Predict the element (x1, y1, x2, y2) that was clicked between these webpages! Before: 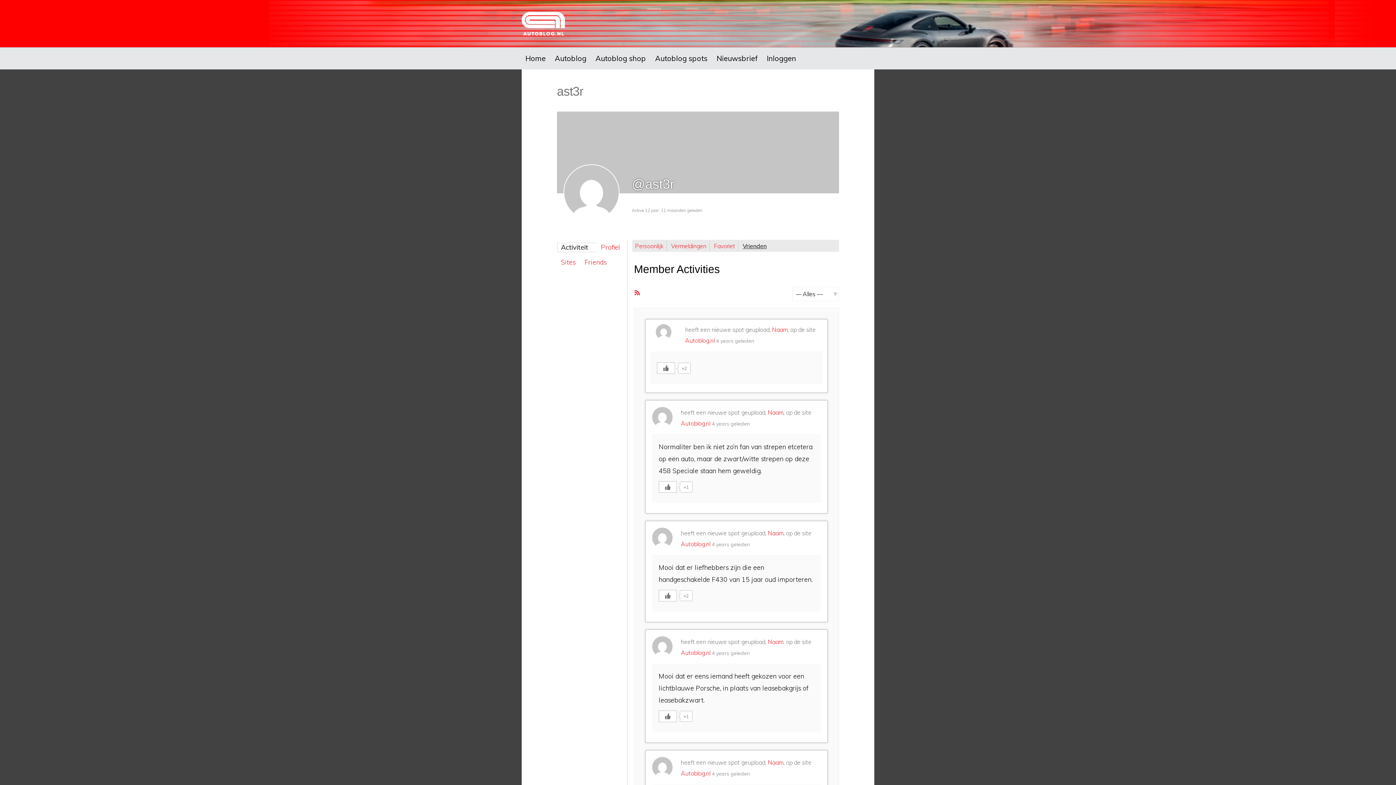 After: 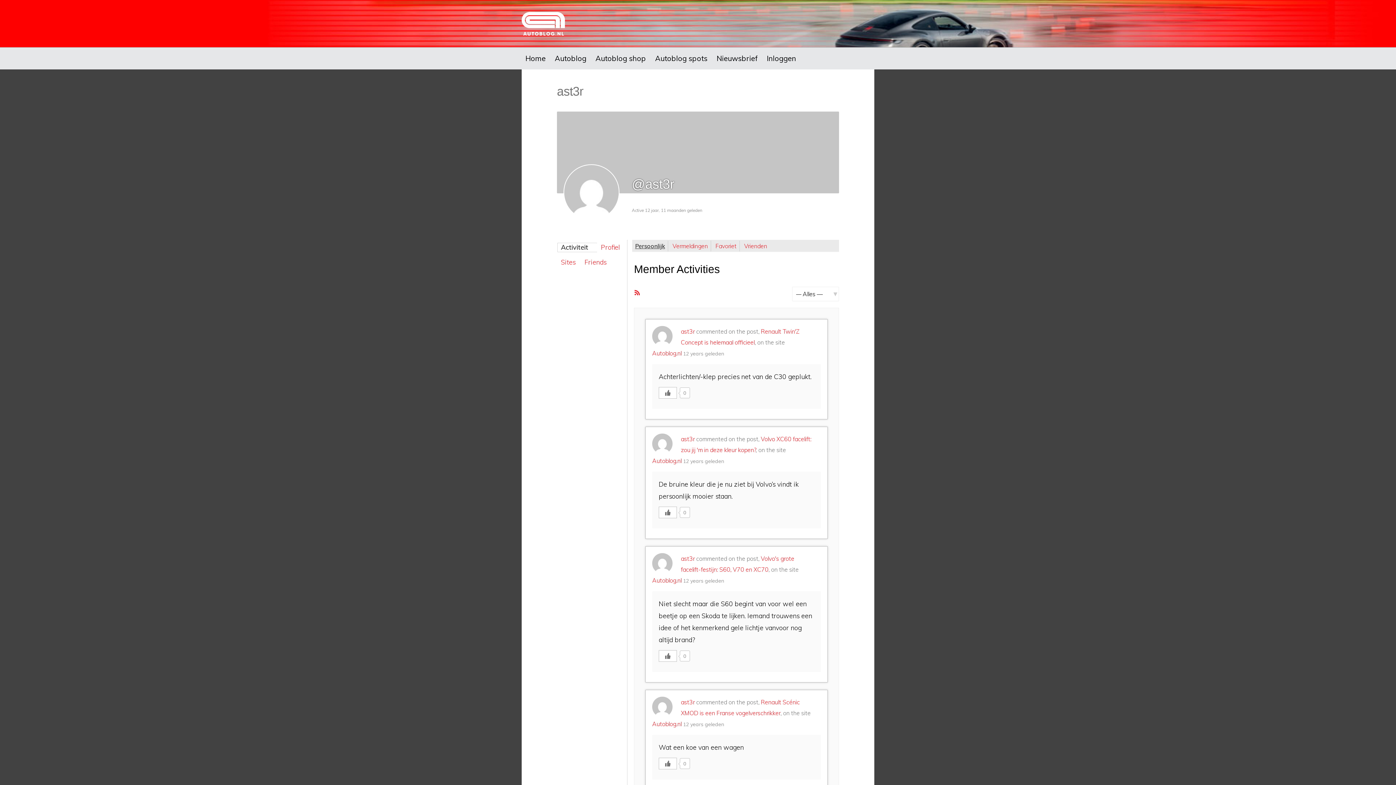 Action: label: Activiteit bbox: (561, 240, 592, 254)